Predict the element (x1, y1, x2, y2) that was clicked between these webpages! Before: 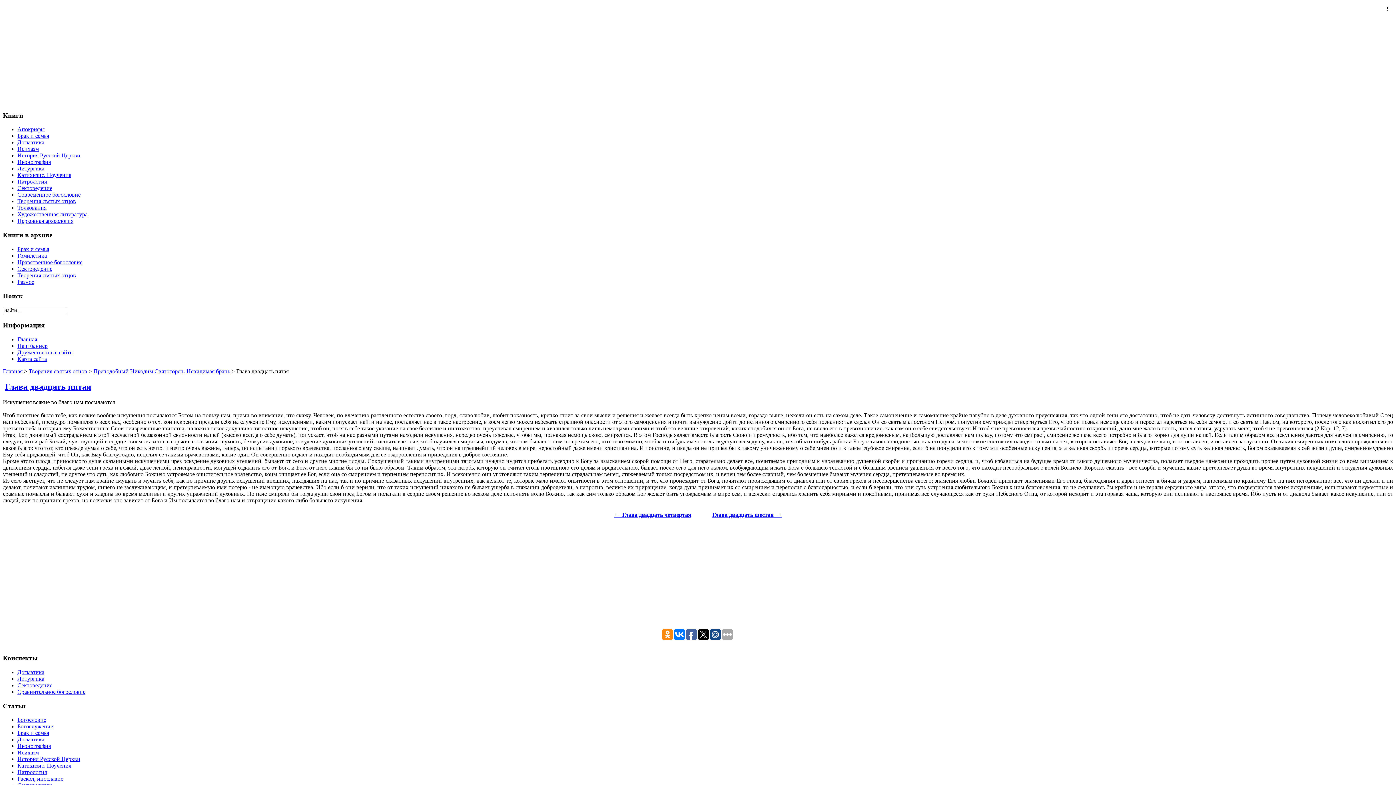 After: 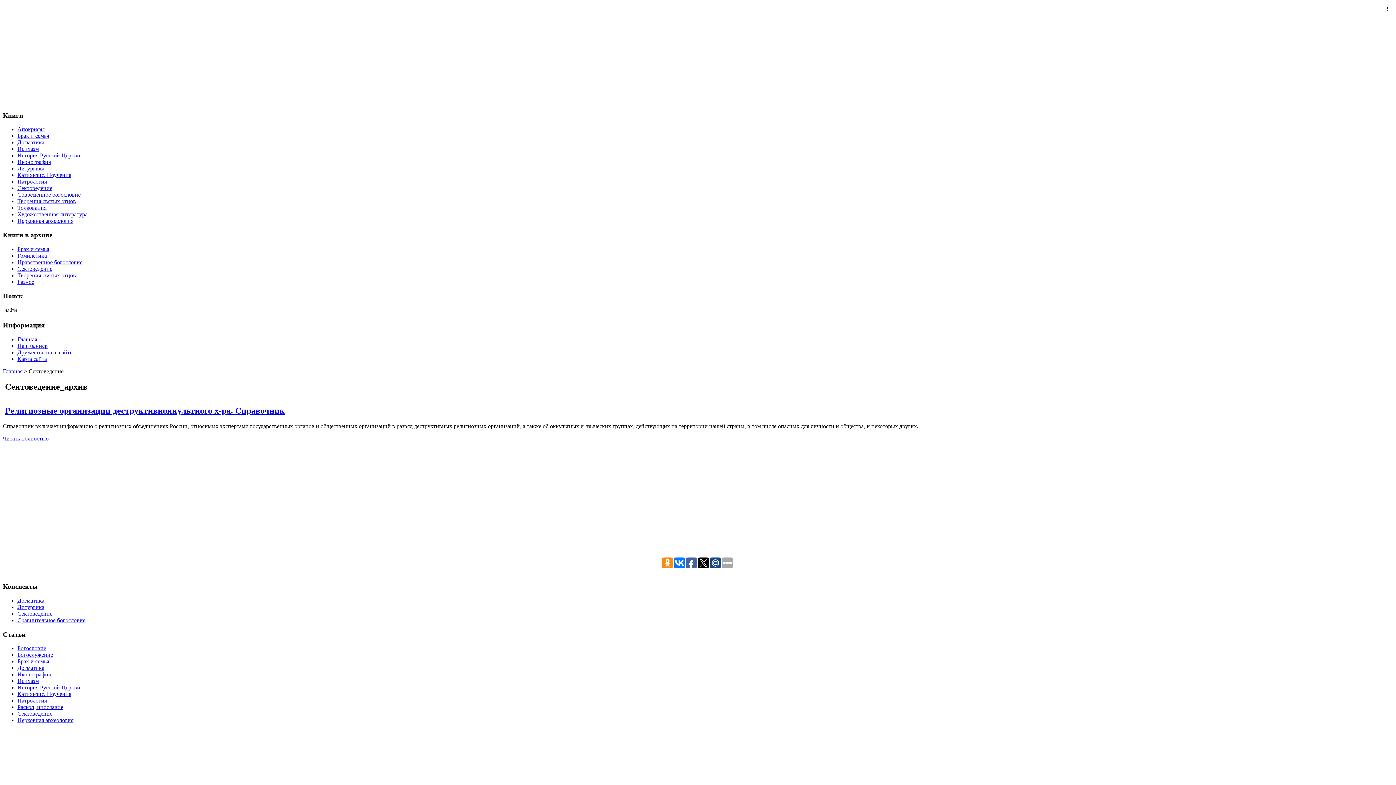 Action: bbox: (17, 265, 52, 271) label: Сектоведение